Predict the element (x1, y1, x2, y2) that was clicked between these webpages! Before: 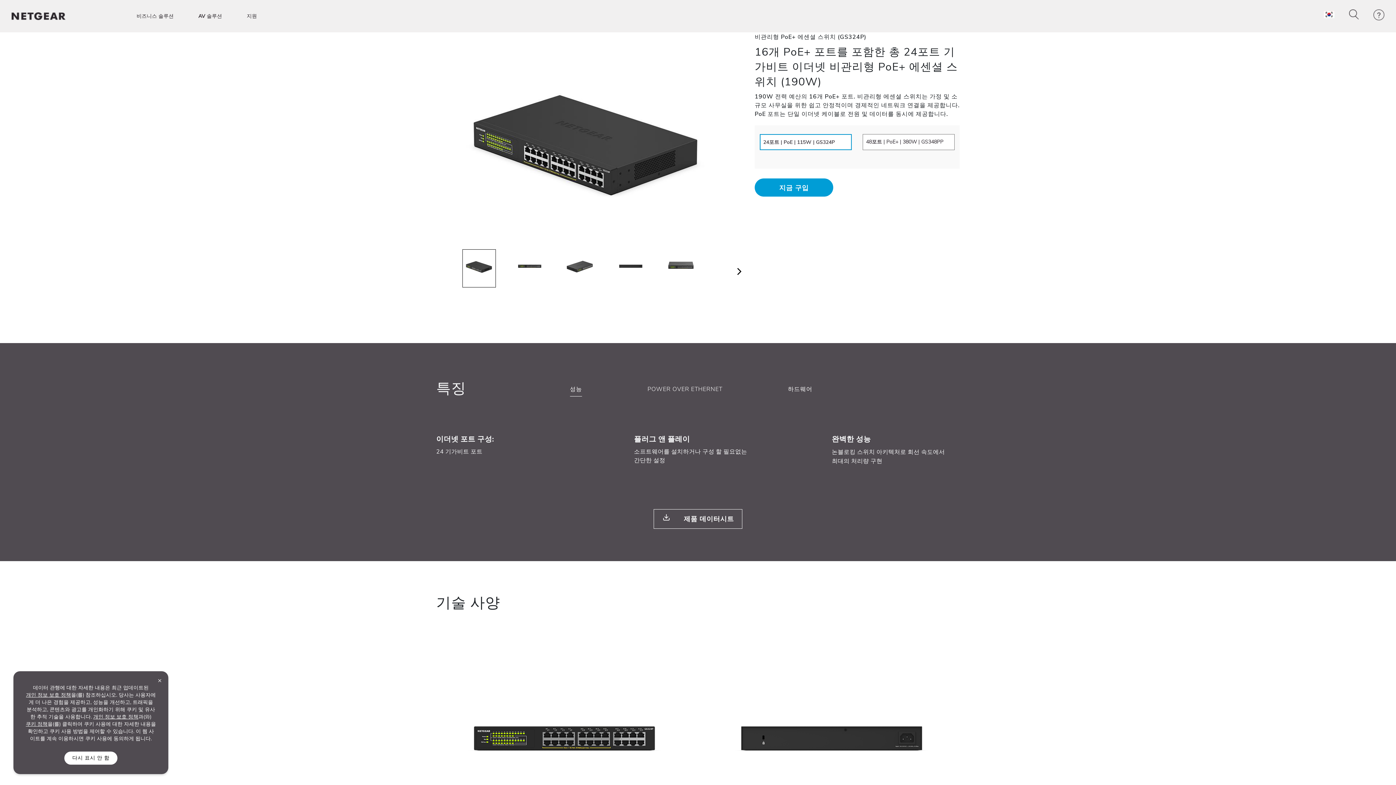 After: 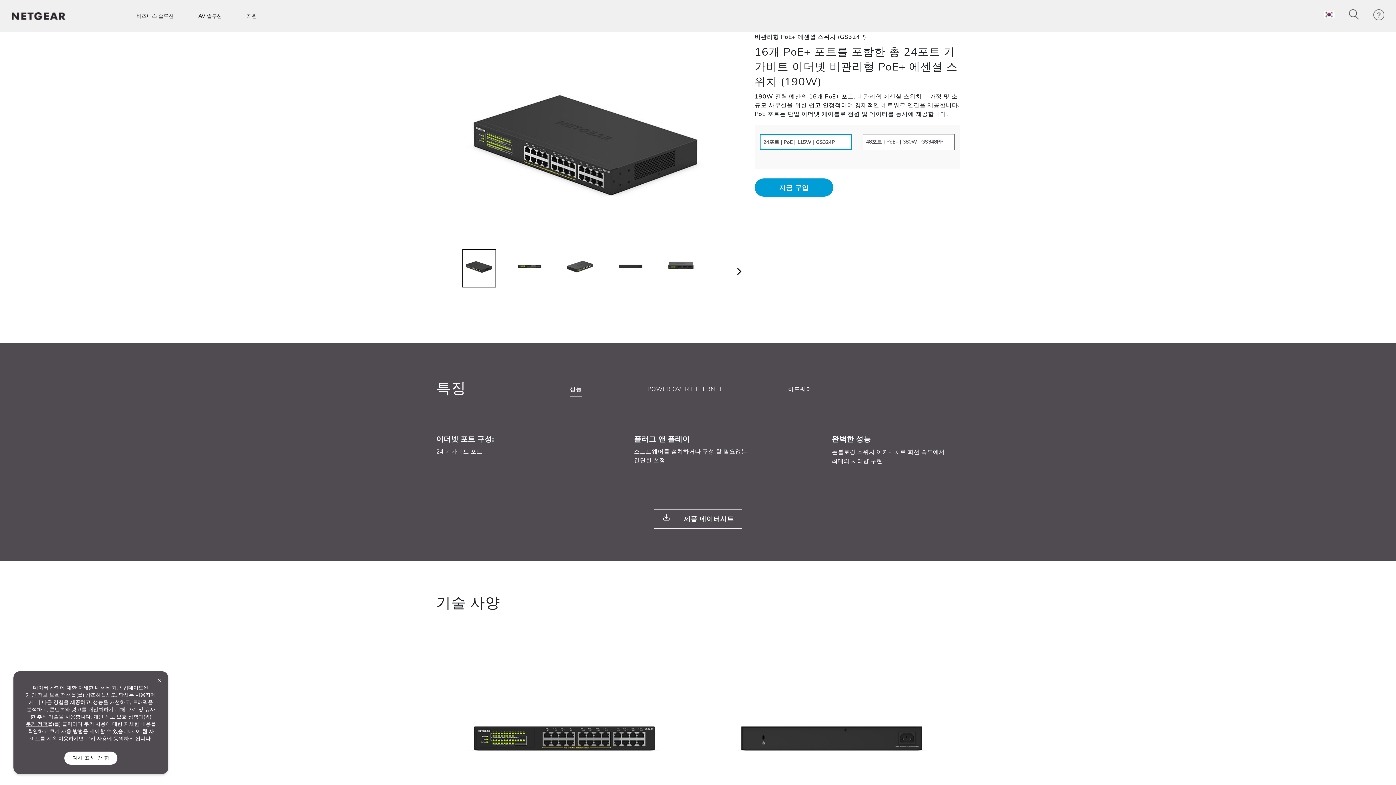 Action: label: 성능 bbox: (570, 385, 582, 396)